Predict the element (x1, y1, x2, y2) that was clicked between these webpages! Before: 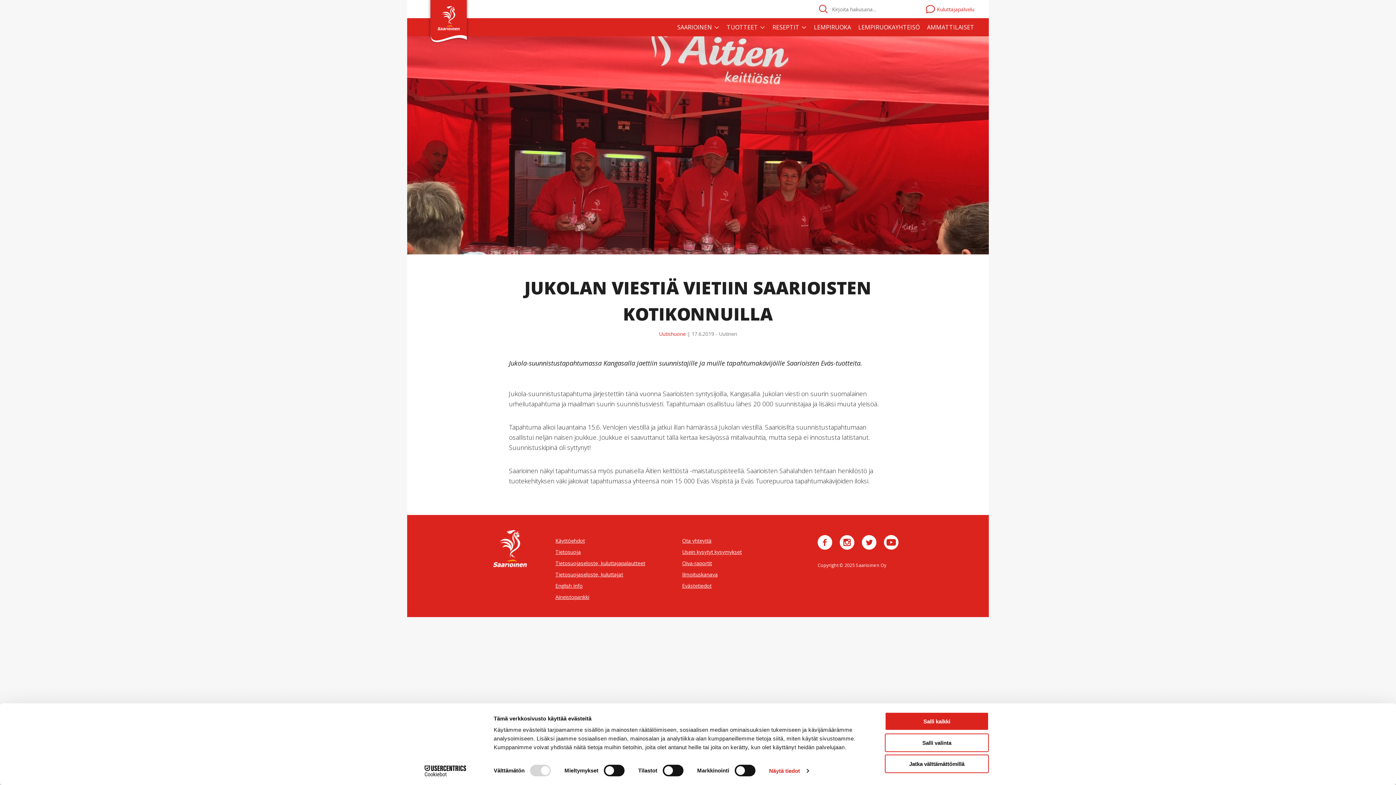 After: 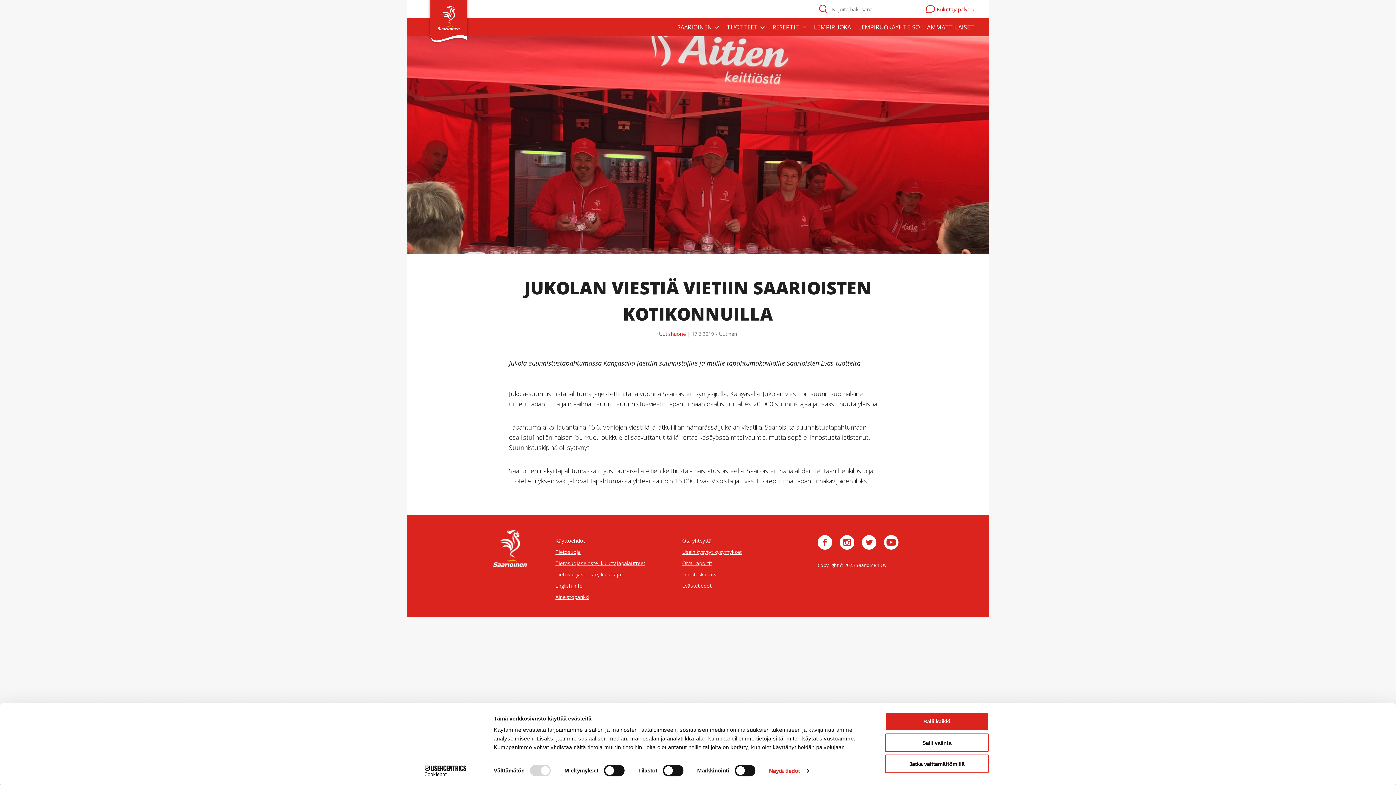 Action: bbox: (413, 765, 477, 776) label: Cookiebot - opens in a new window